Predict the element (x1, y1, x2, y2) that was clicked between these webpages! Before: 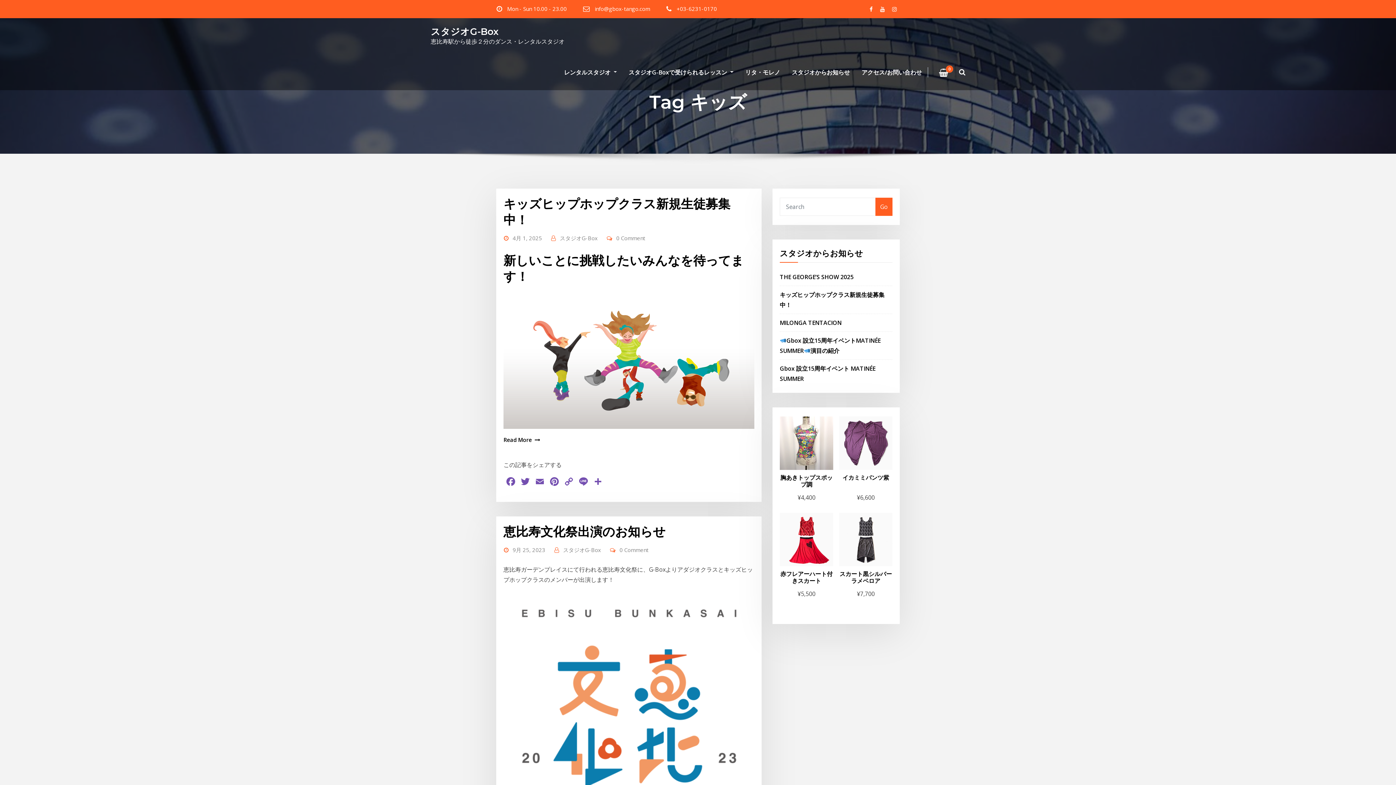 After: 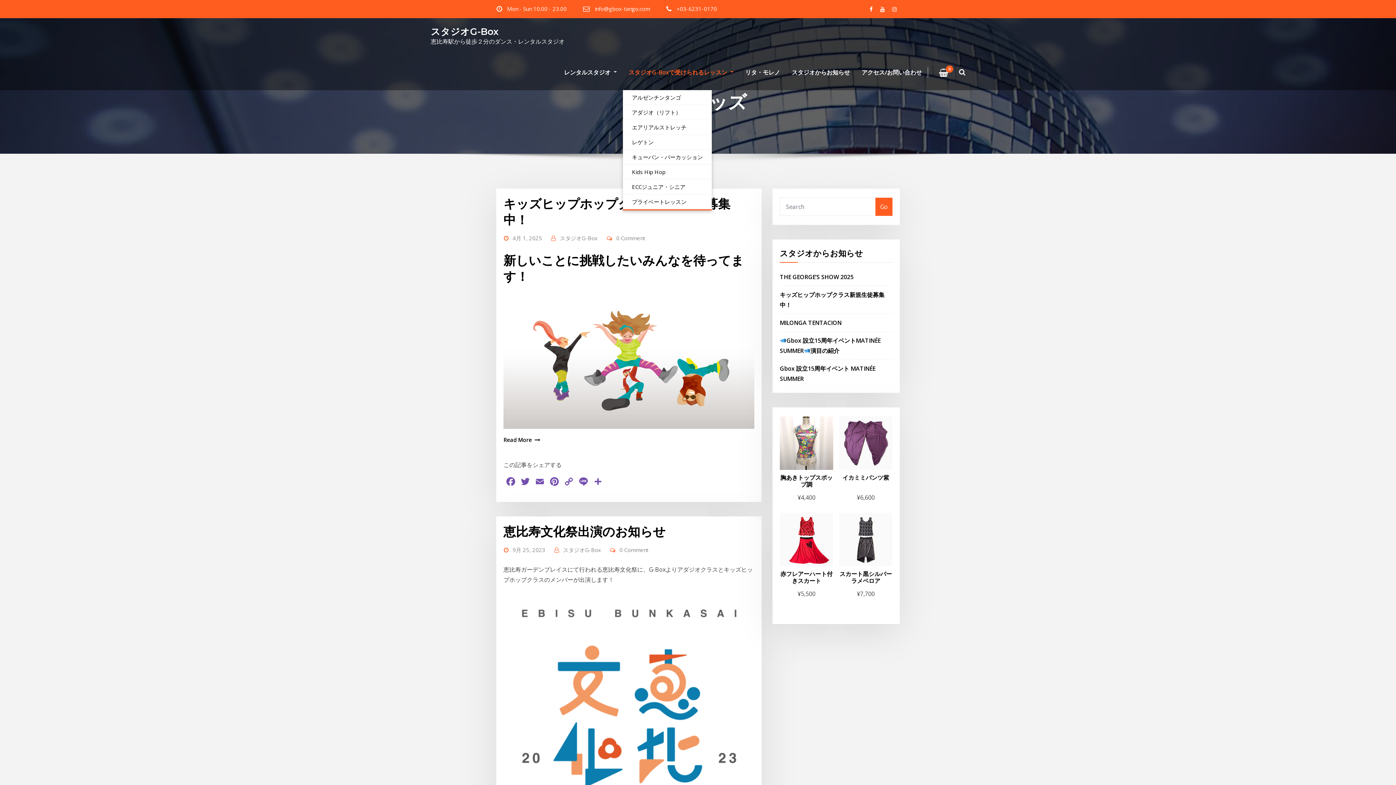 Action: label: スタジオG-Boxで受けられるレッスン  bbox: (623, 54, 739, 90)